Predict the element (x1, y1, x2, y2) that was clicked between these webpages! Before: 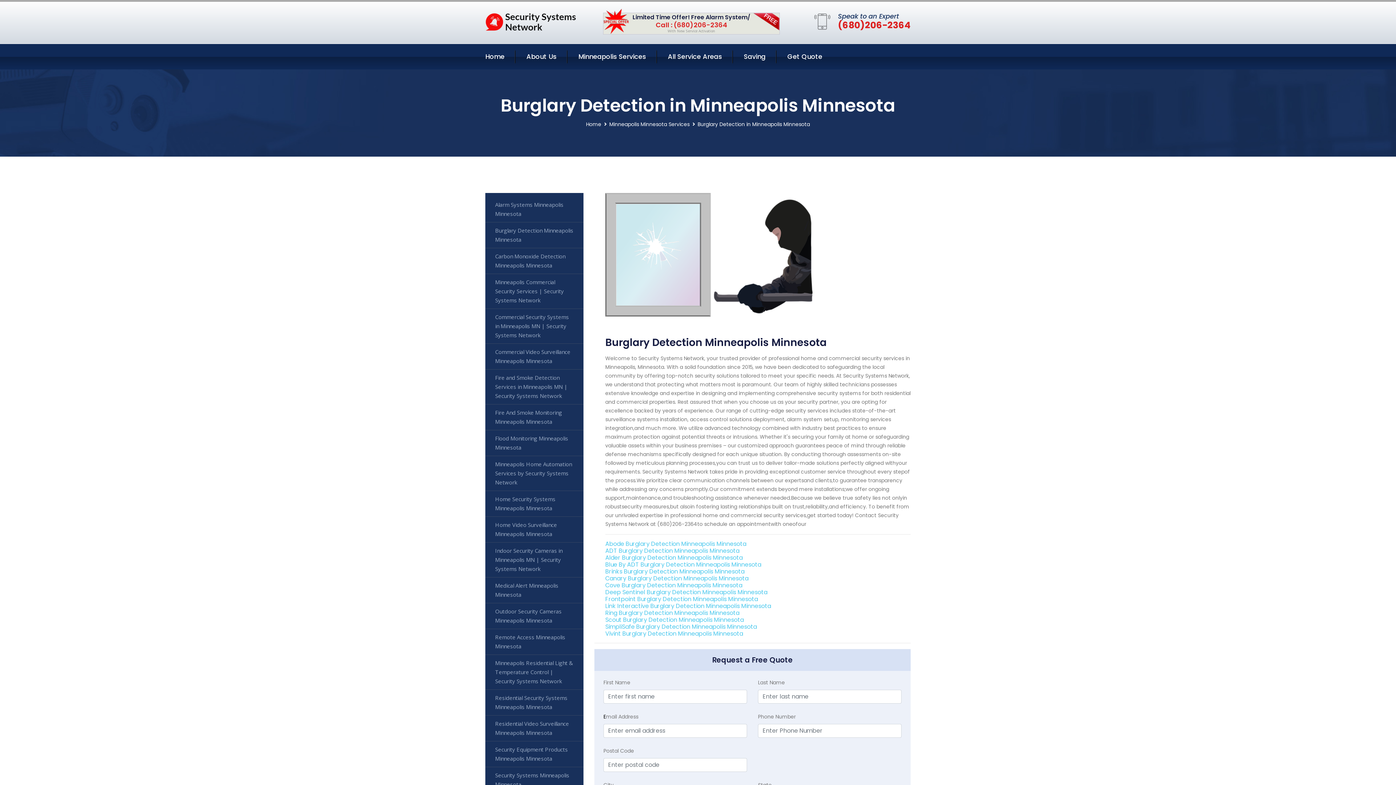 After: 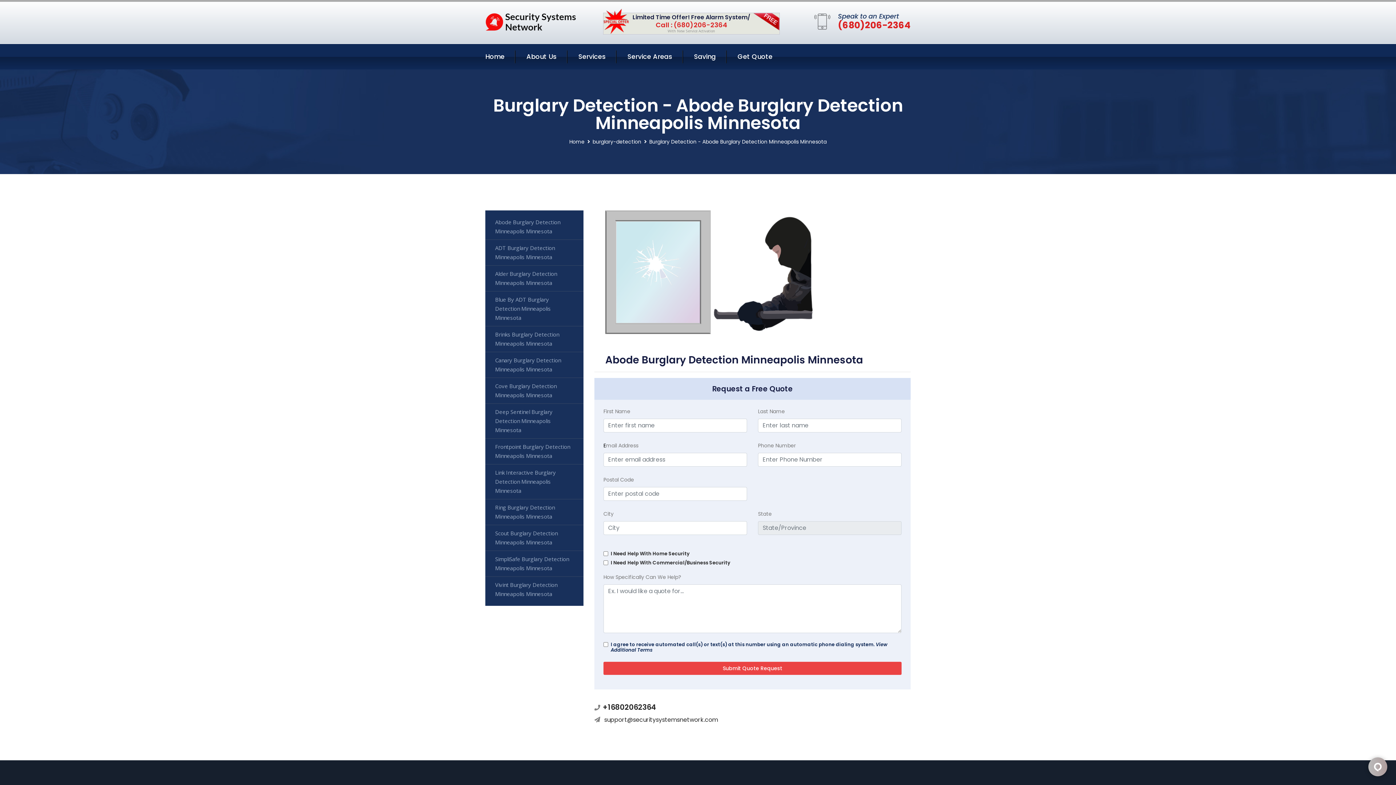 Action: bbox: (605, 540, 746, 548) label: Abode Burglary Detection Minneapolis Minnesota